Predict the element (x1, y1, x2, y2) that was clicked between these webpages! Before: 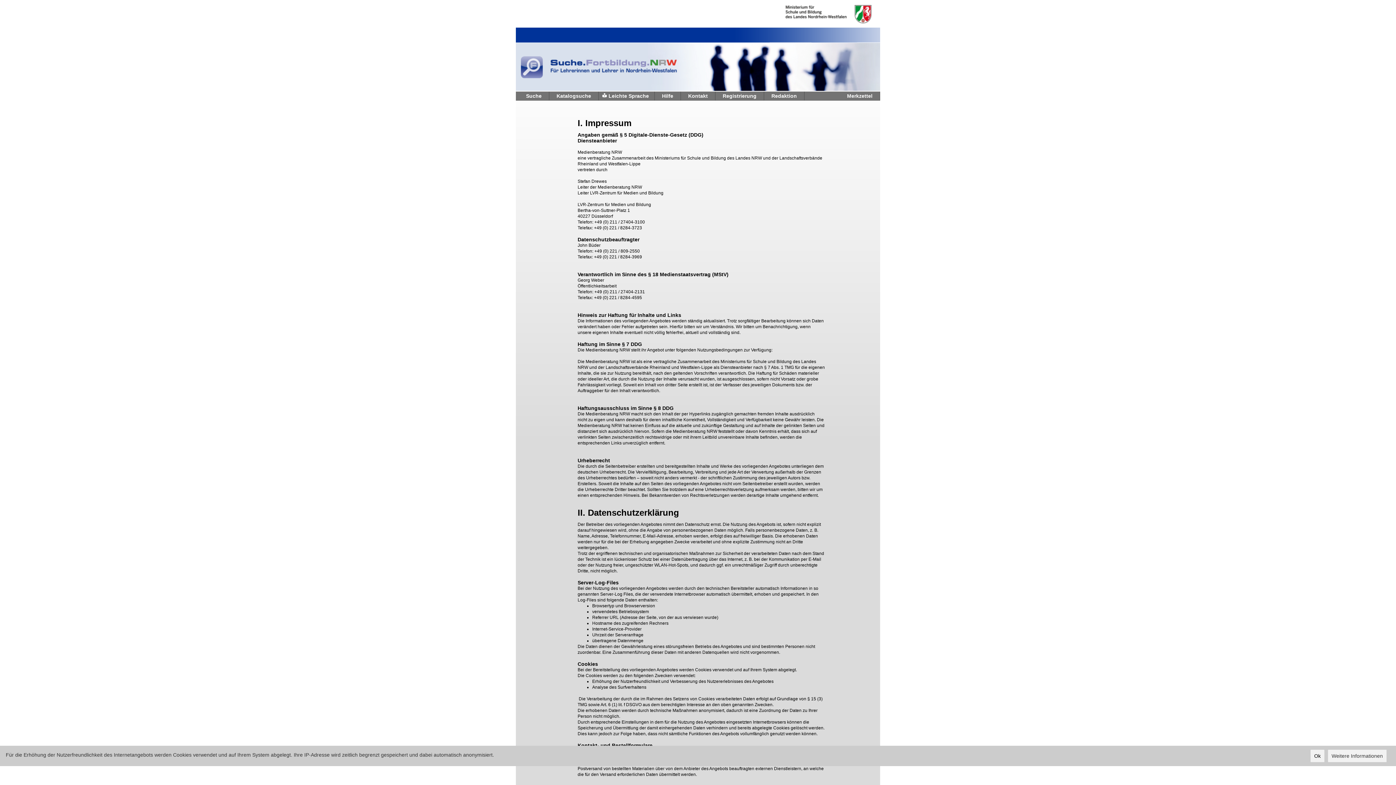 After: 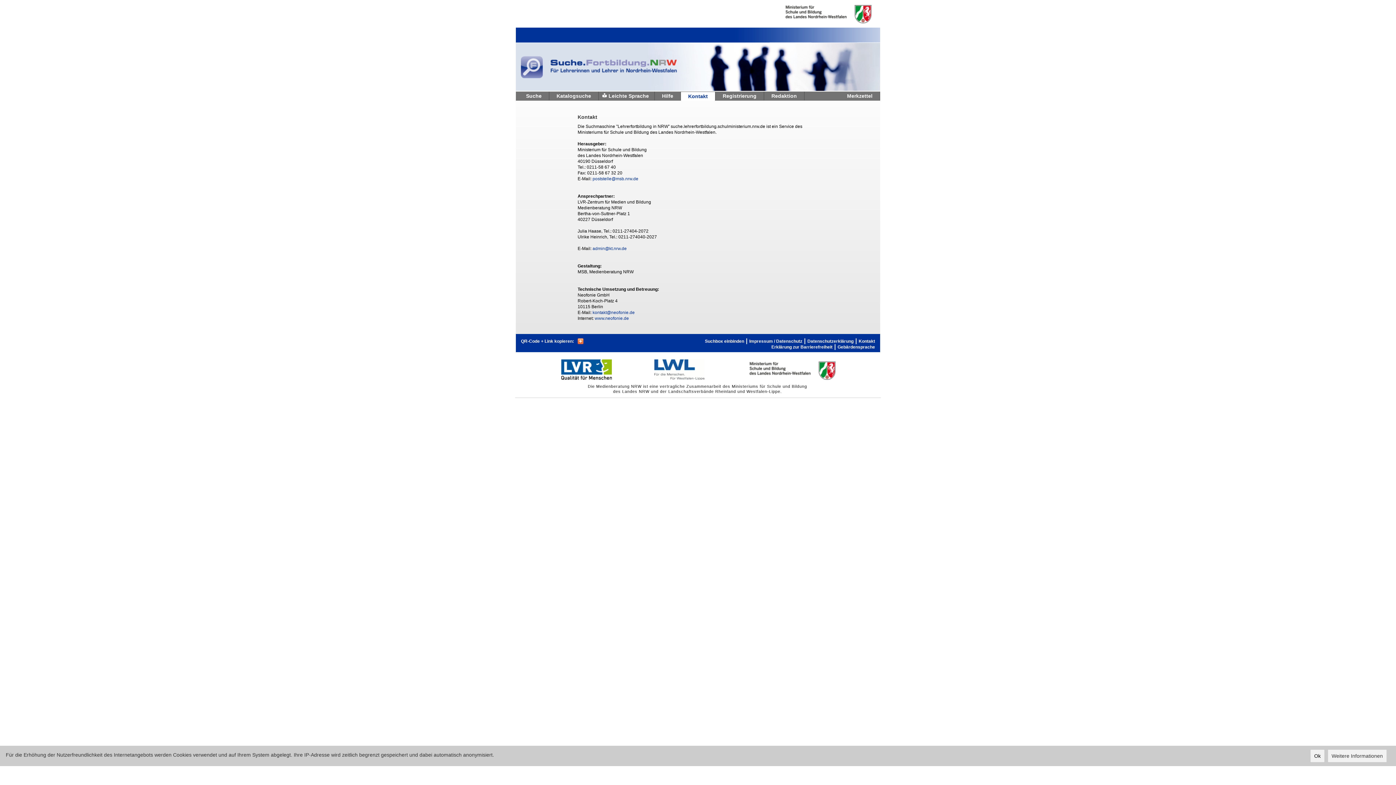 Action: bbox: (681, 91, 715, 100) label: Kontakt